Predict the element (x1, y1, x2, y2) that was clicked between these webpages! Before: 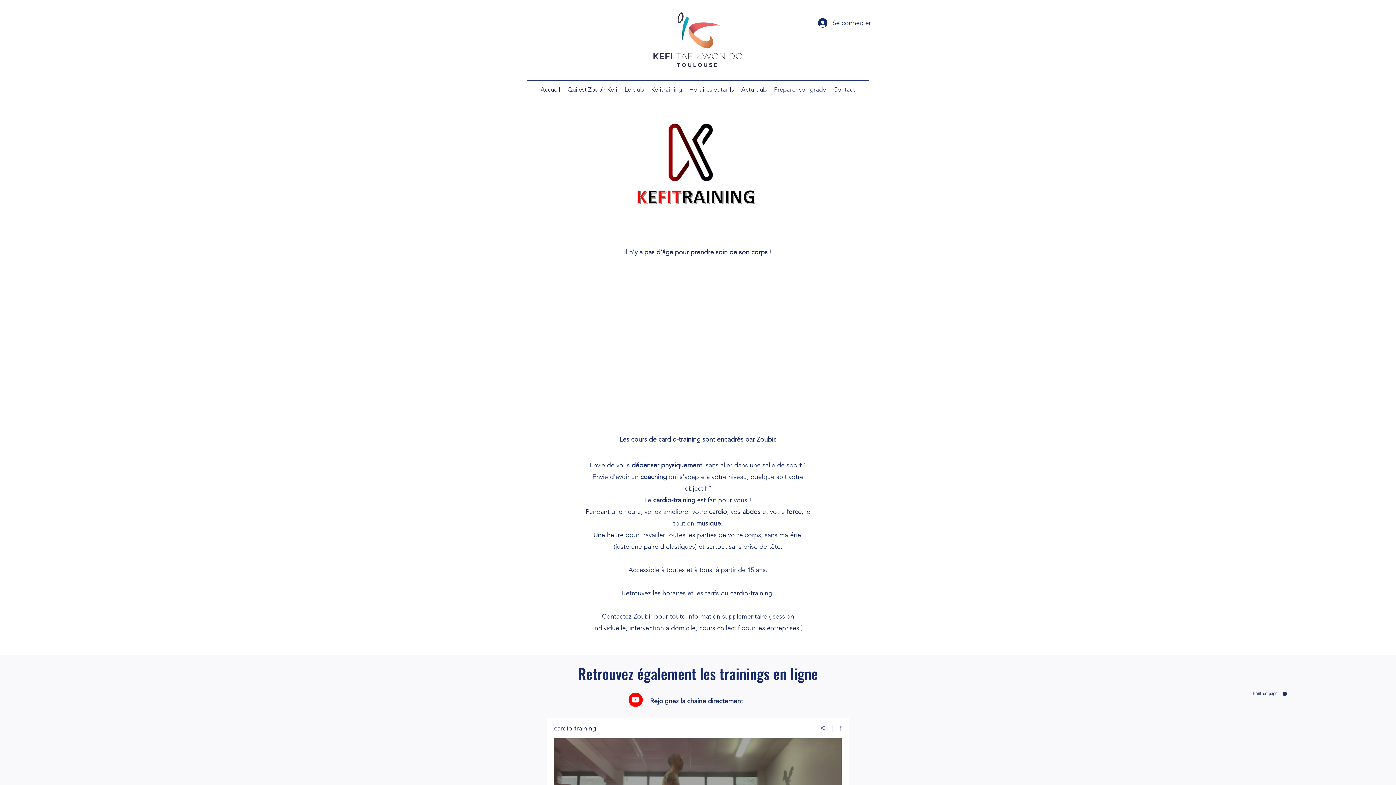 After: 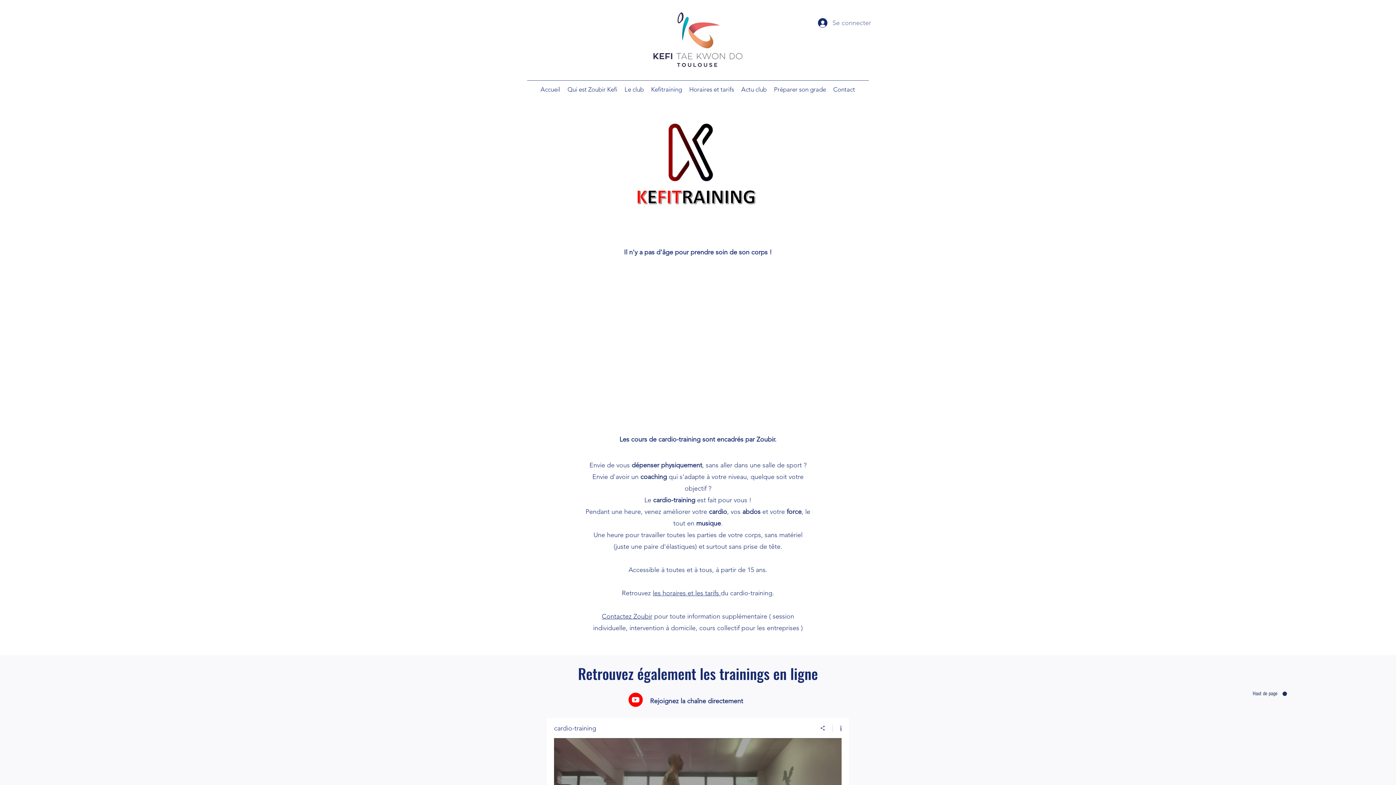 Action: label: Se connecter bbox: (813, 15, 876, 30)